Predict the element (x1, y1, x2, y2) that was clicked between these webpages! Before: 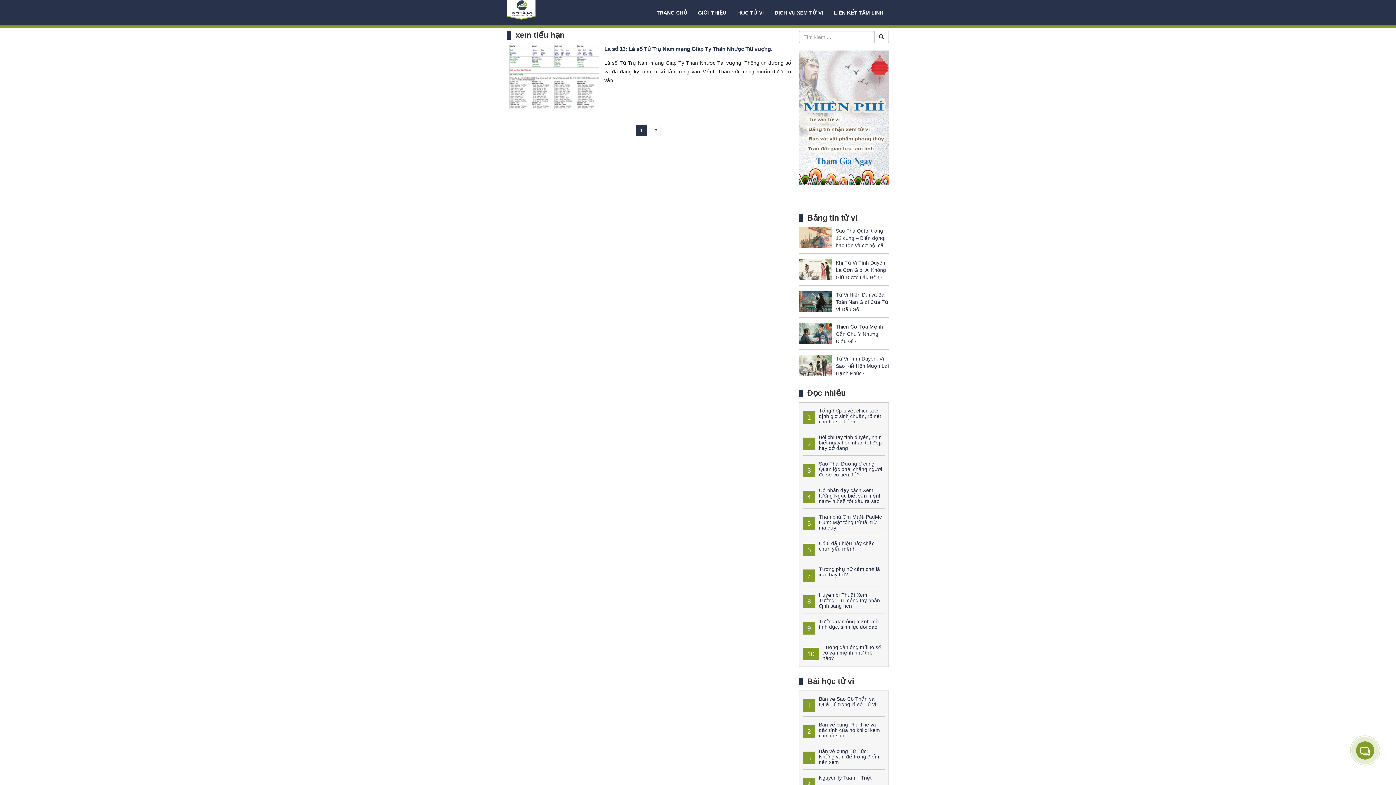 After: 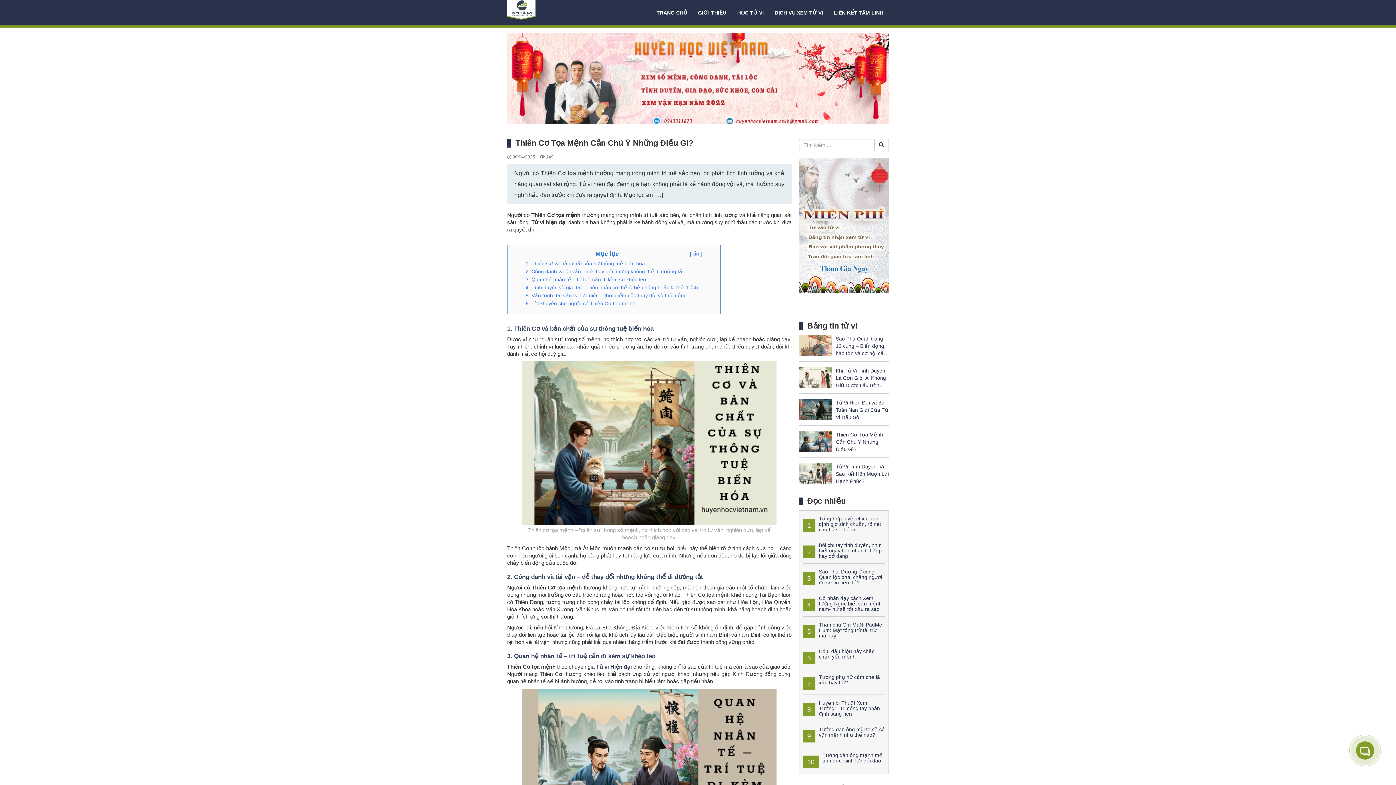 Action: label: Thiên Cơ Tọa Mệnh Cần Chú Ý Những Điều Gì? bbox: (835, 324, 883, 344)